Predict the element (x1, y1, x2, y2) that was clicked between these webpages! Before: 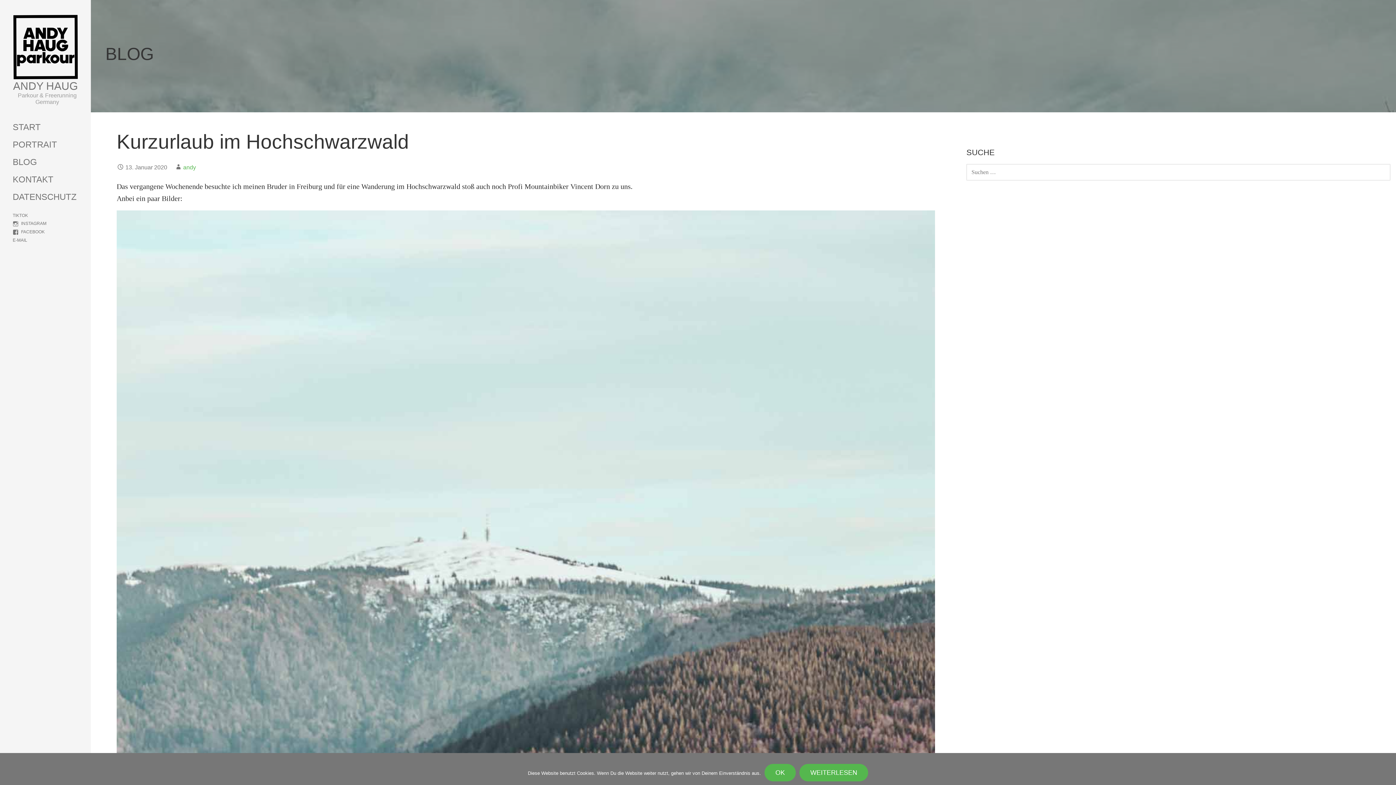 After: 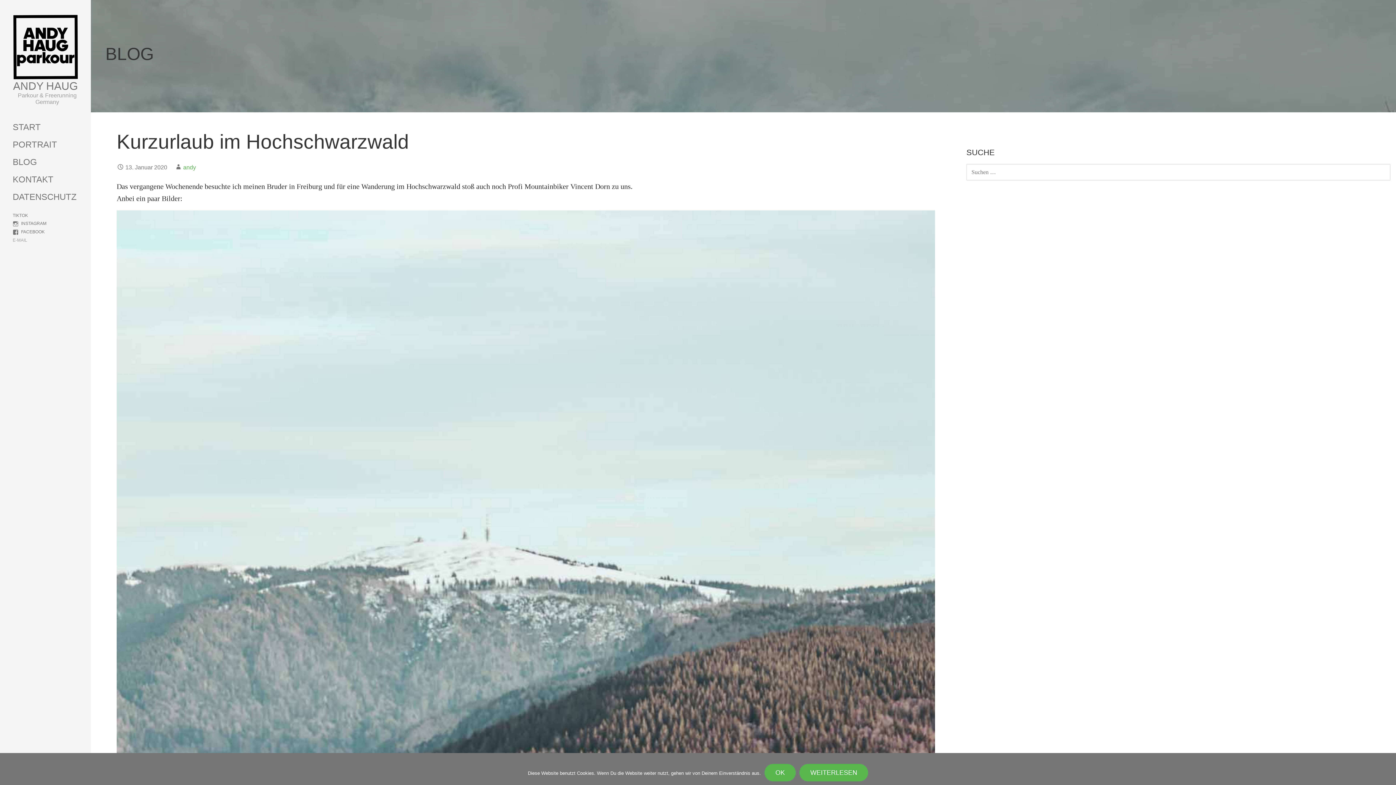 Action: bbox: (12, 237, 27, 243) label: E-MAIL